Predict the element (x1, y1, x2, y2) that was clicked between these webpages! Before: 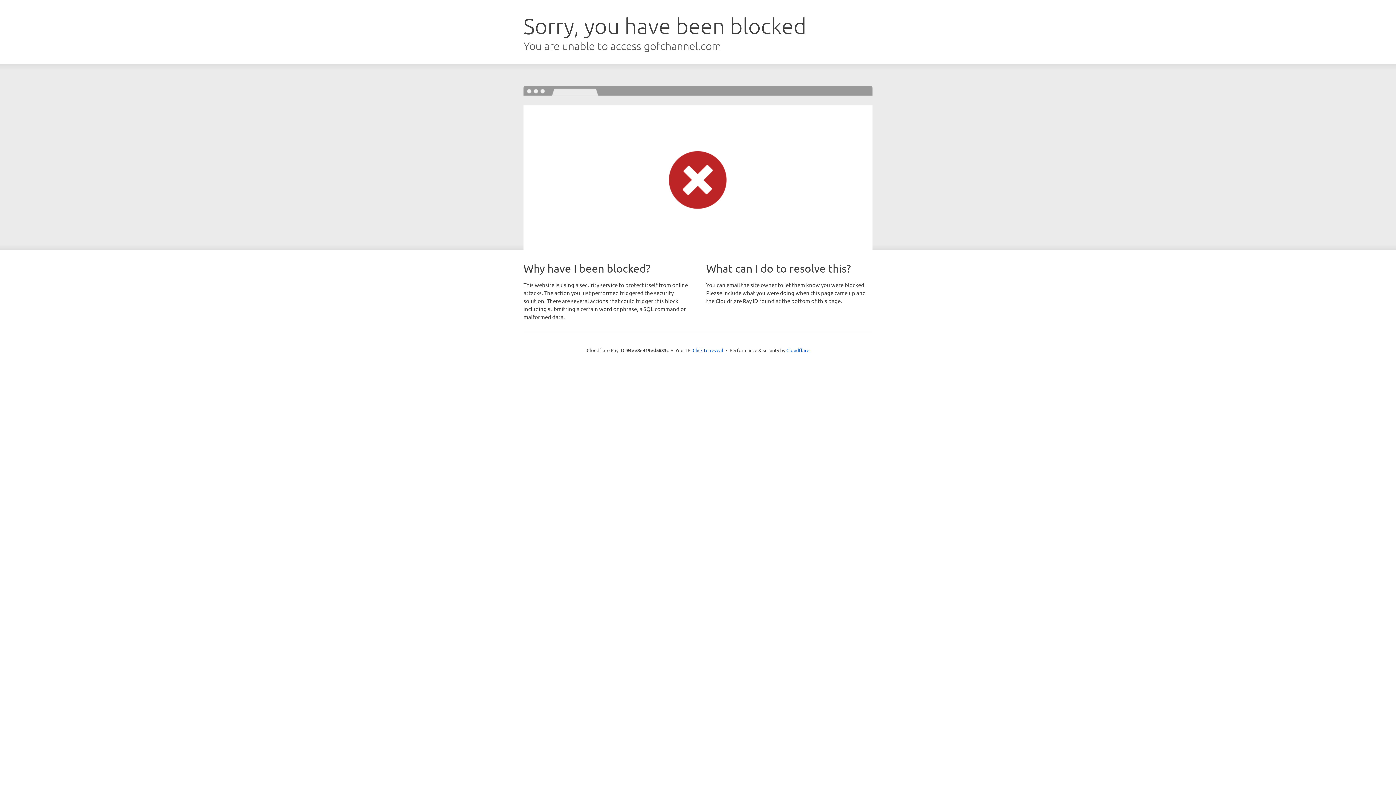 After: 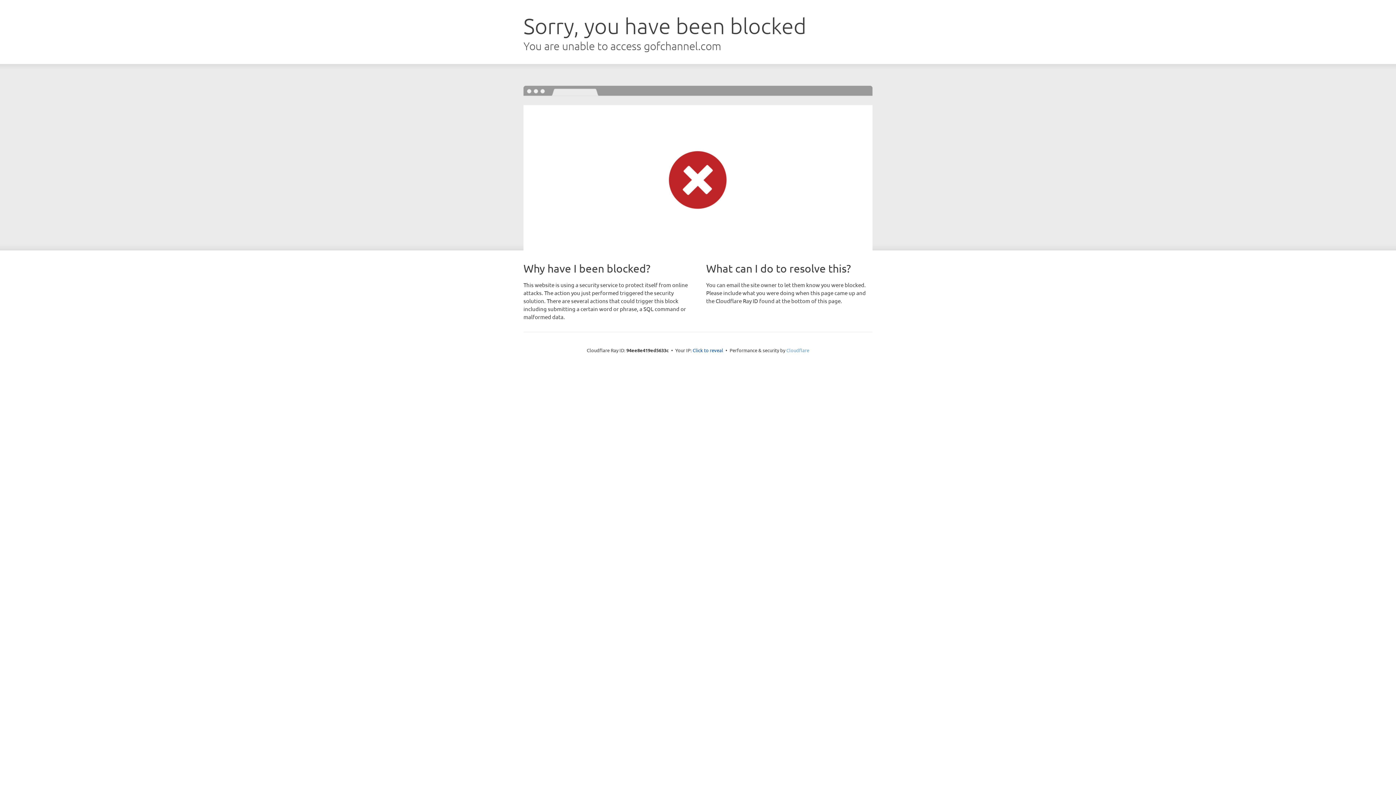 Action: label: Cloudflare bbox: (786, 347, 809, 353)